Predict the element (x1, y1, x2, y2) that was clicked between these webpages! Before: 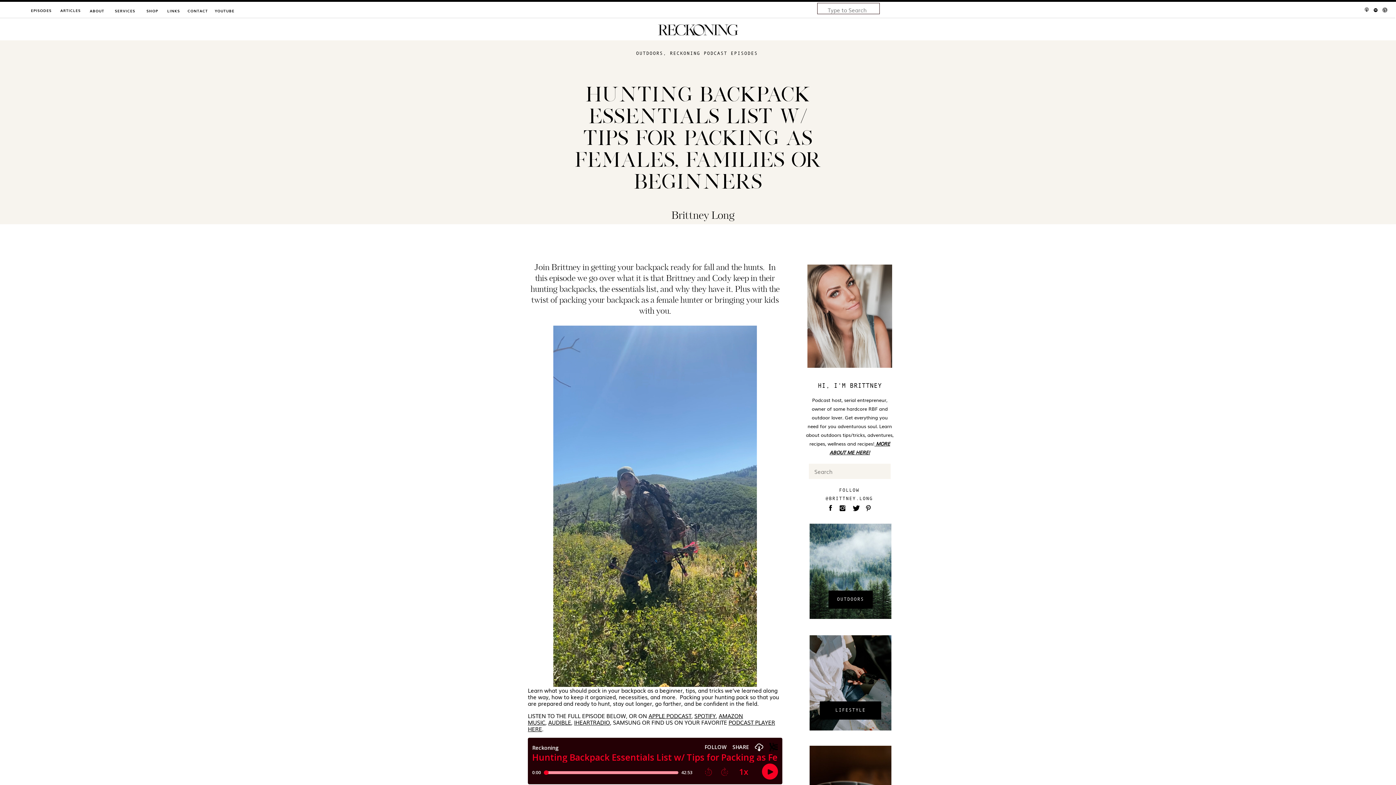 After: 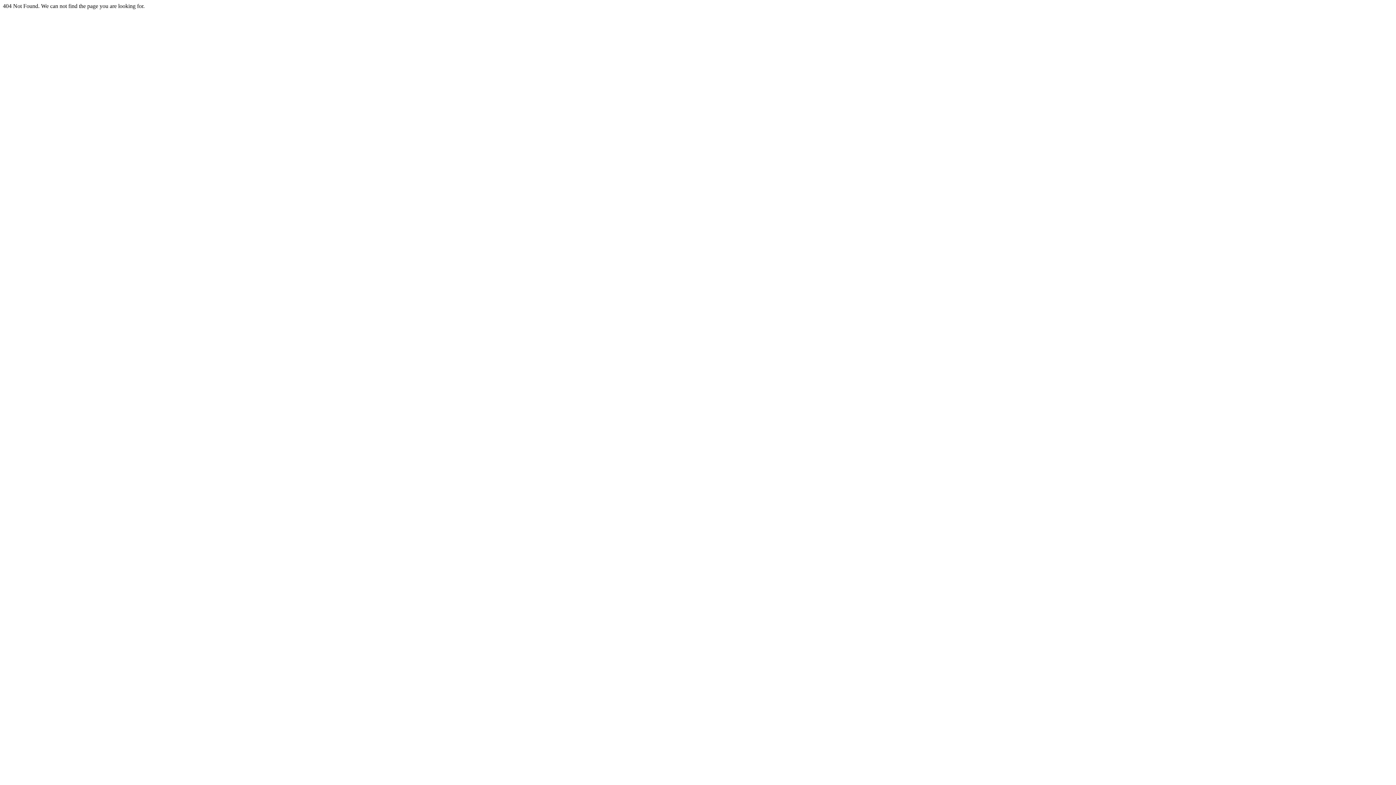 Action: bbox: (828, 706, 873, 717) label: LIFESTYLE